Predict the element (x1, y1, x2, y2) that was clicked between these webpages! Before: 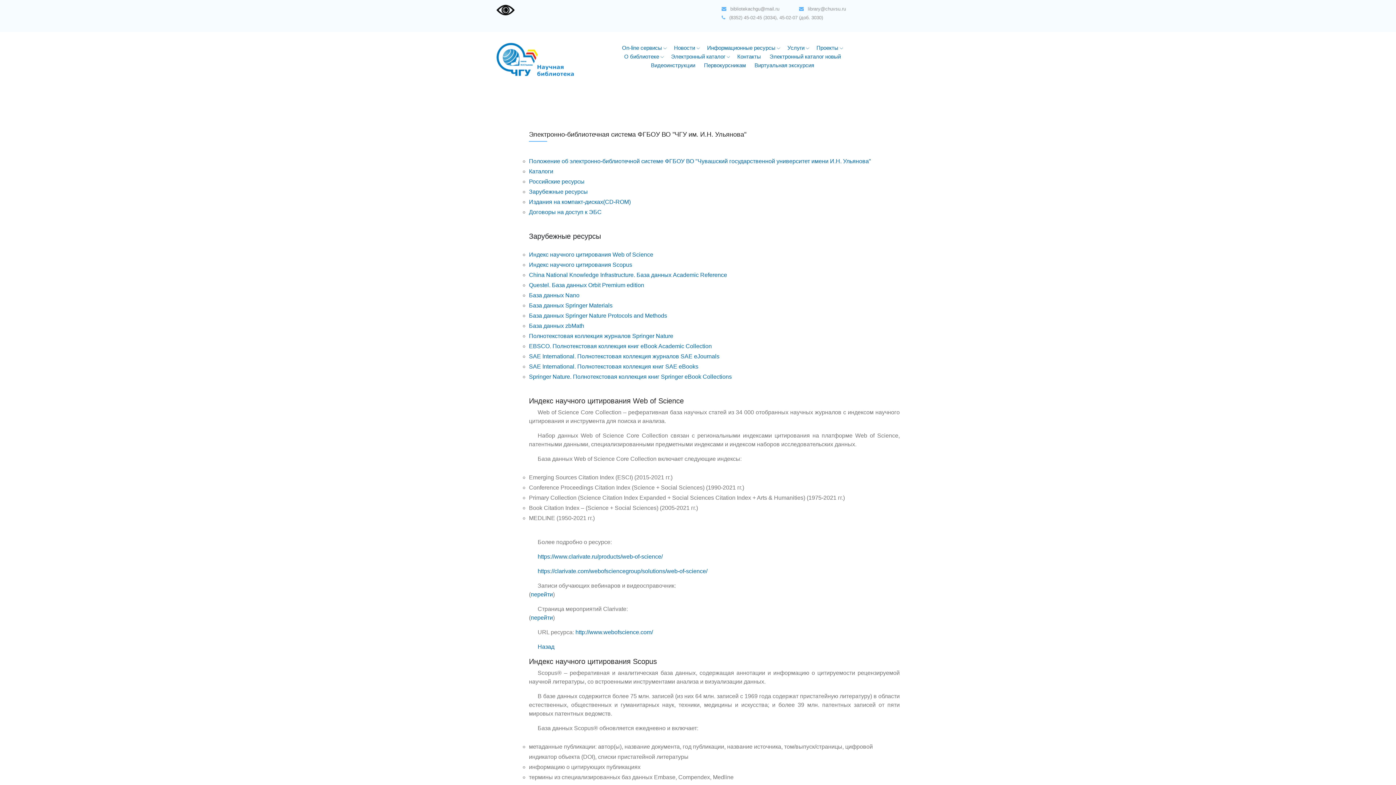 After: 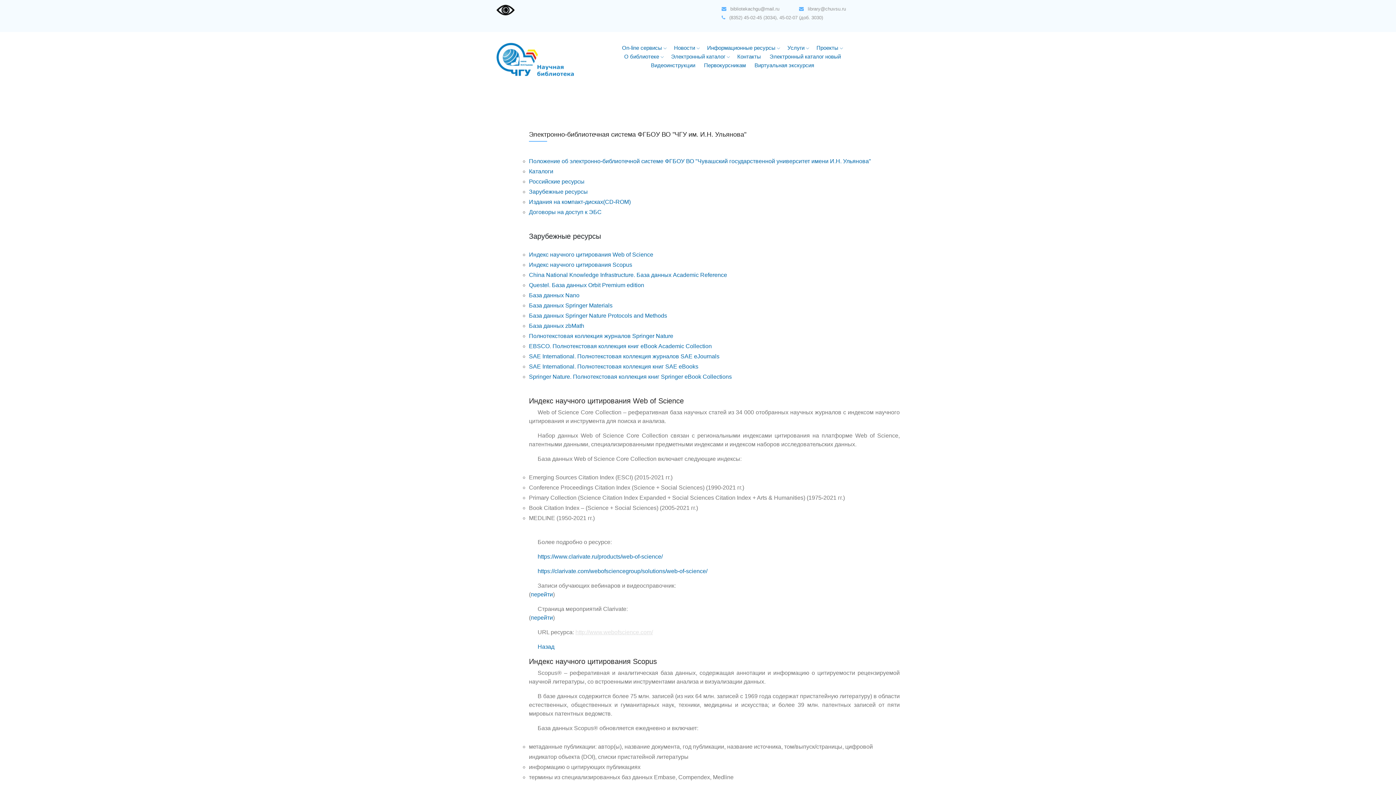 Action: bbox: (575, 629, 653, 635) label: http://www.webofscience.com/